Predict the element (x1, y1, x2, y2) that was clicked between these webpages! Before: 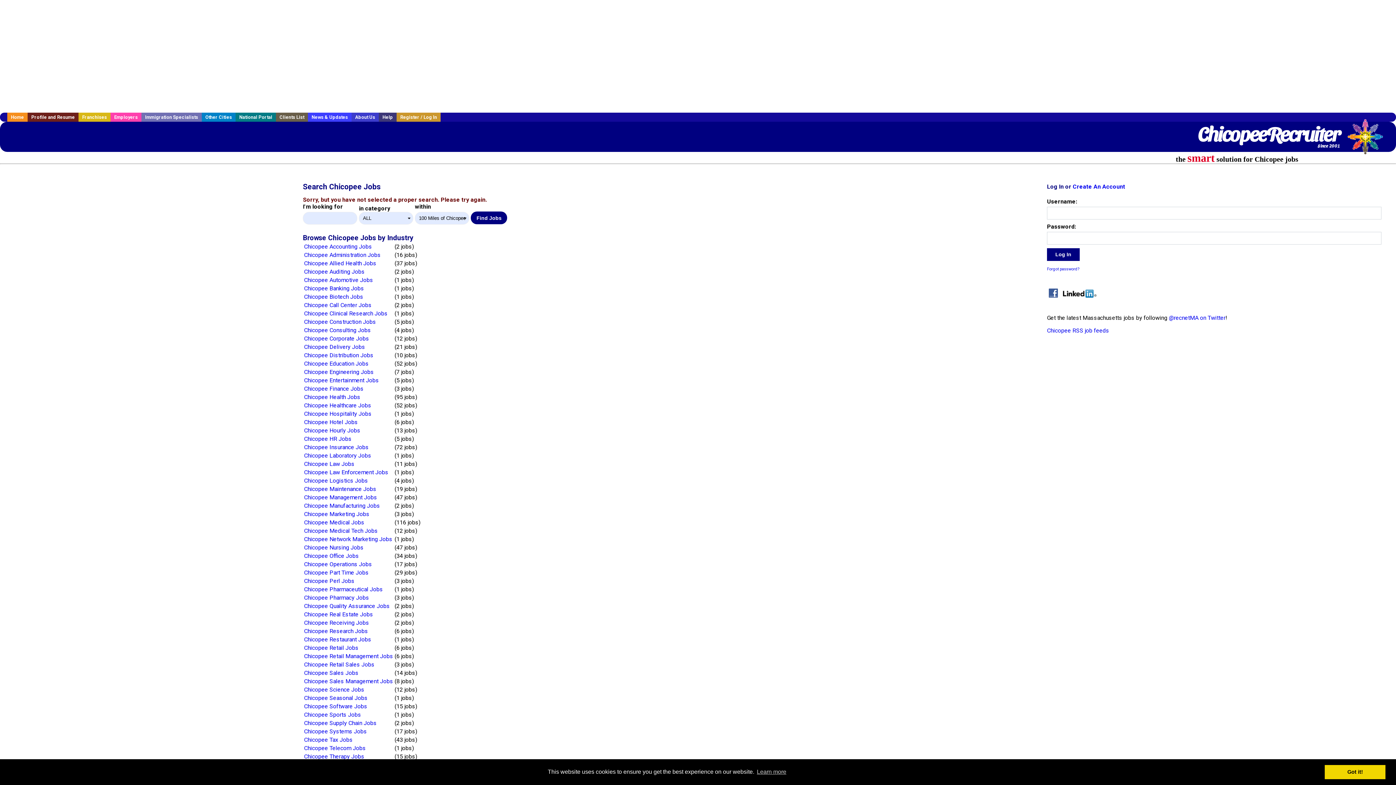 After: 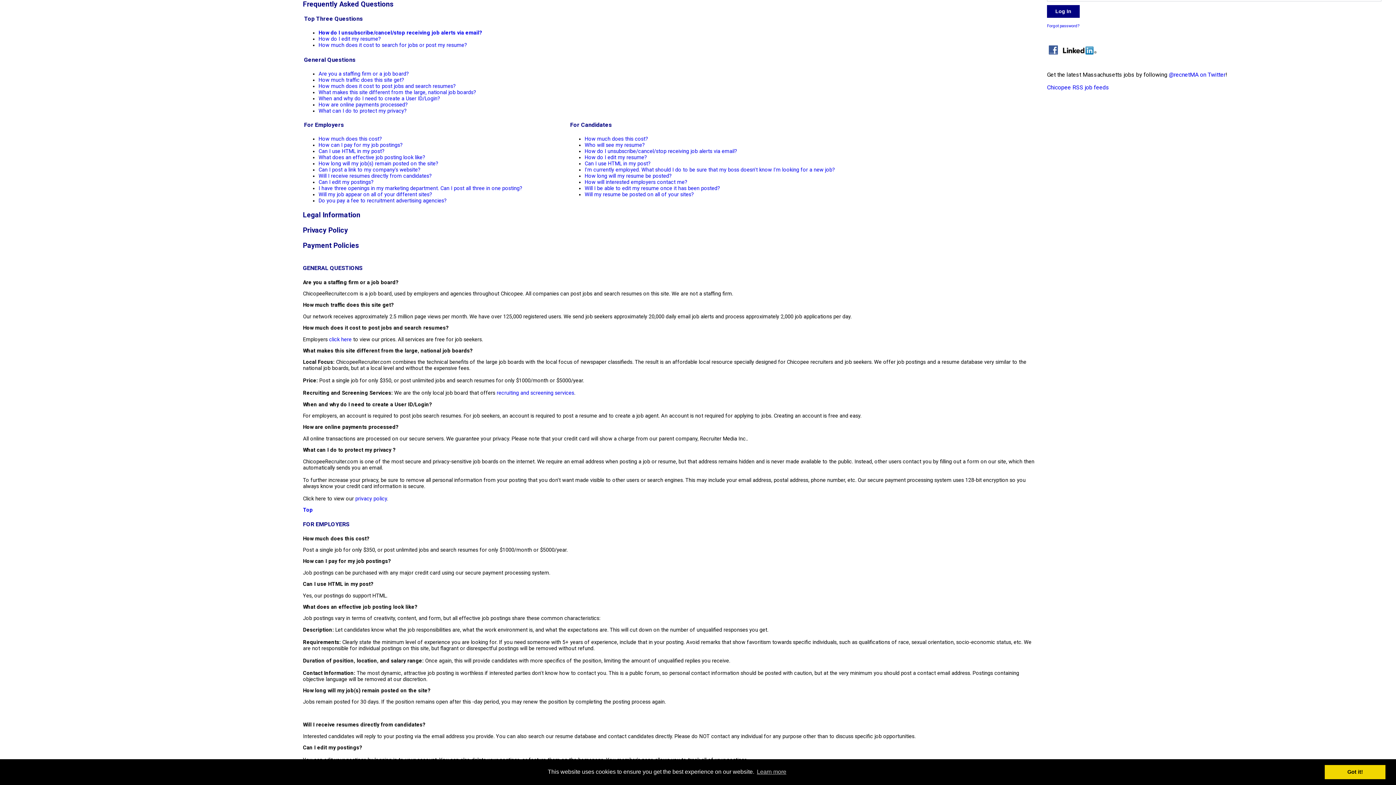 Action: bbox: (378, 112, 396, 121) label: Help